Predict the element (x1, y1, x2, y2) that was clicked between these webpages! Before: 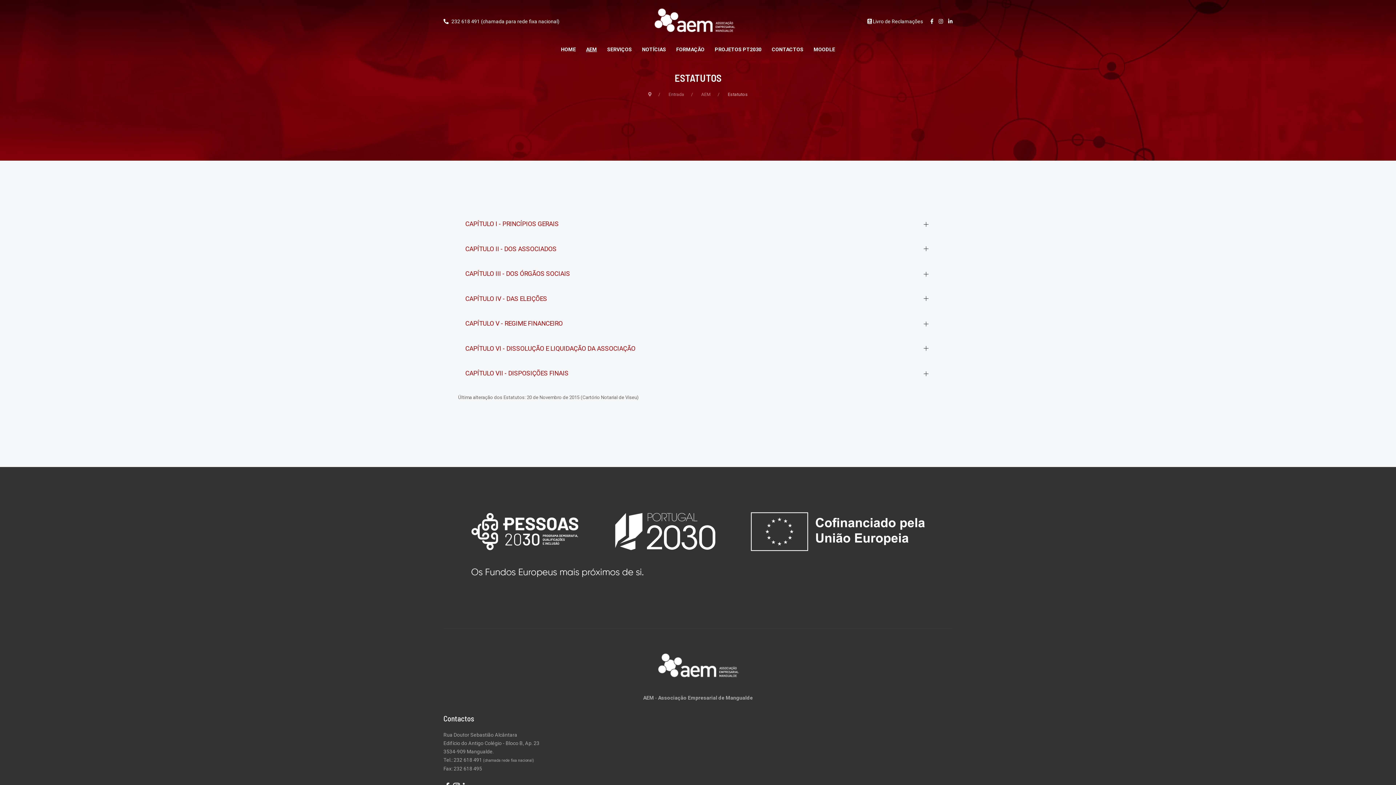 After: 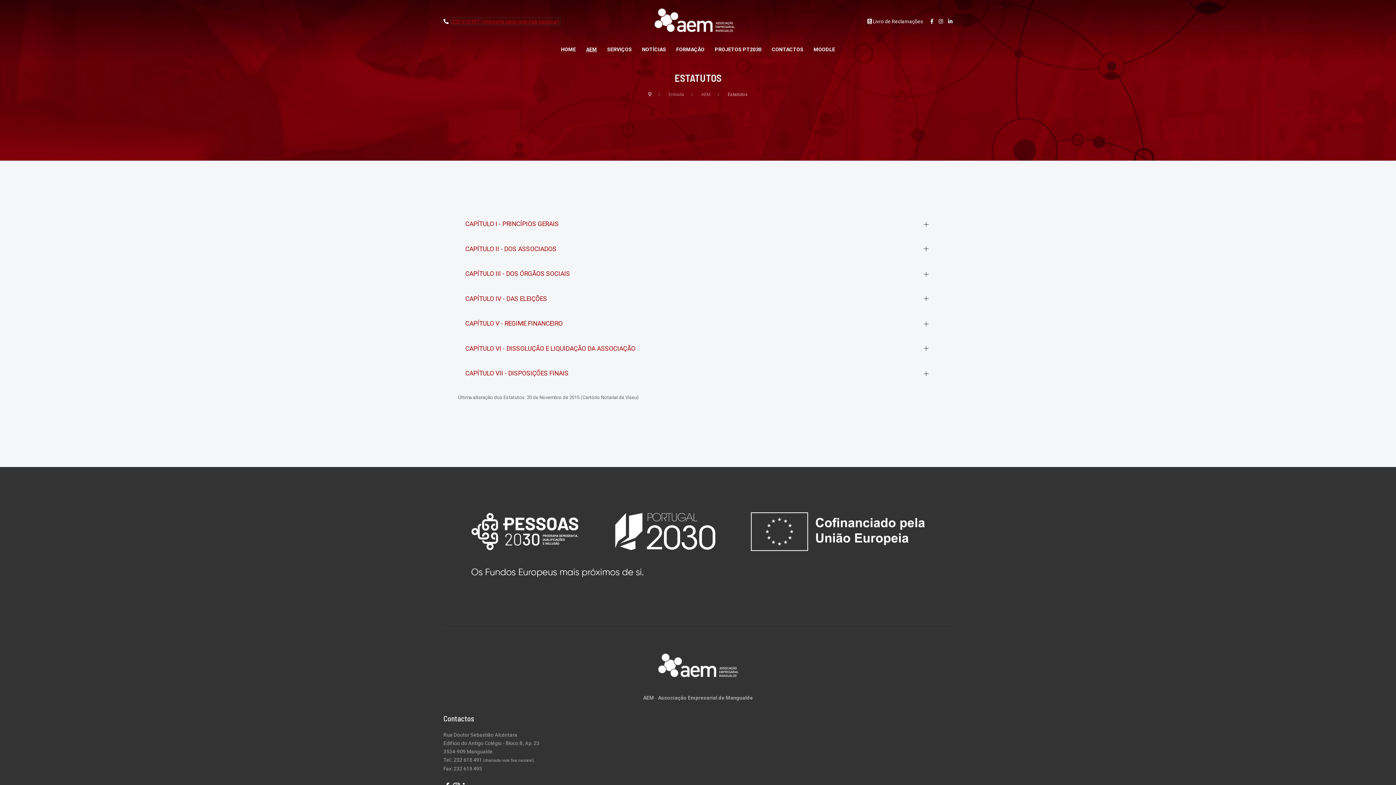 Action: label: 232 618 491 (chamada para rede fixa nacional) bbox: (451, 18, 559, 24)